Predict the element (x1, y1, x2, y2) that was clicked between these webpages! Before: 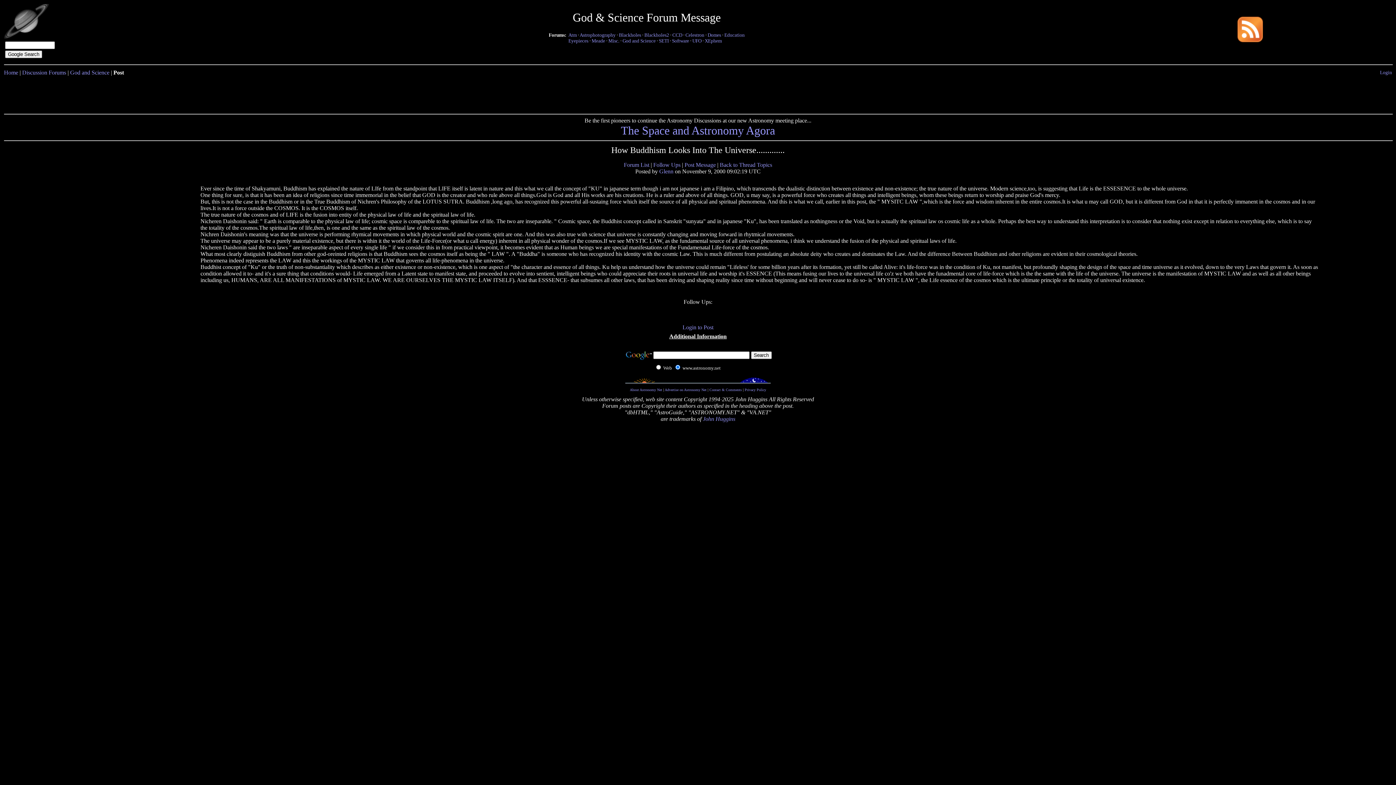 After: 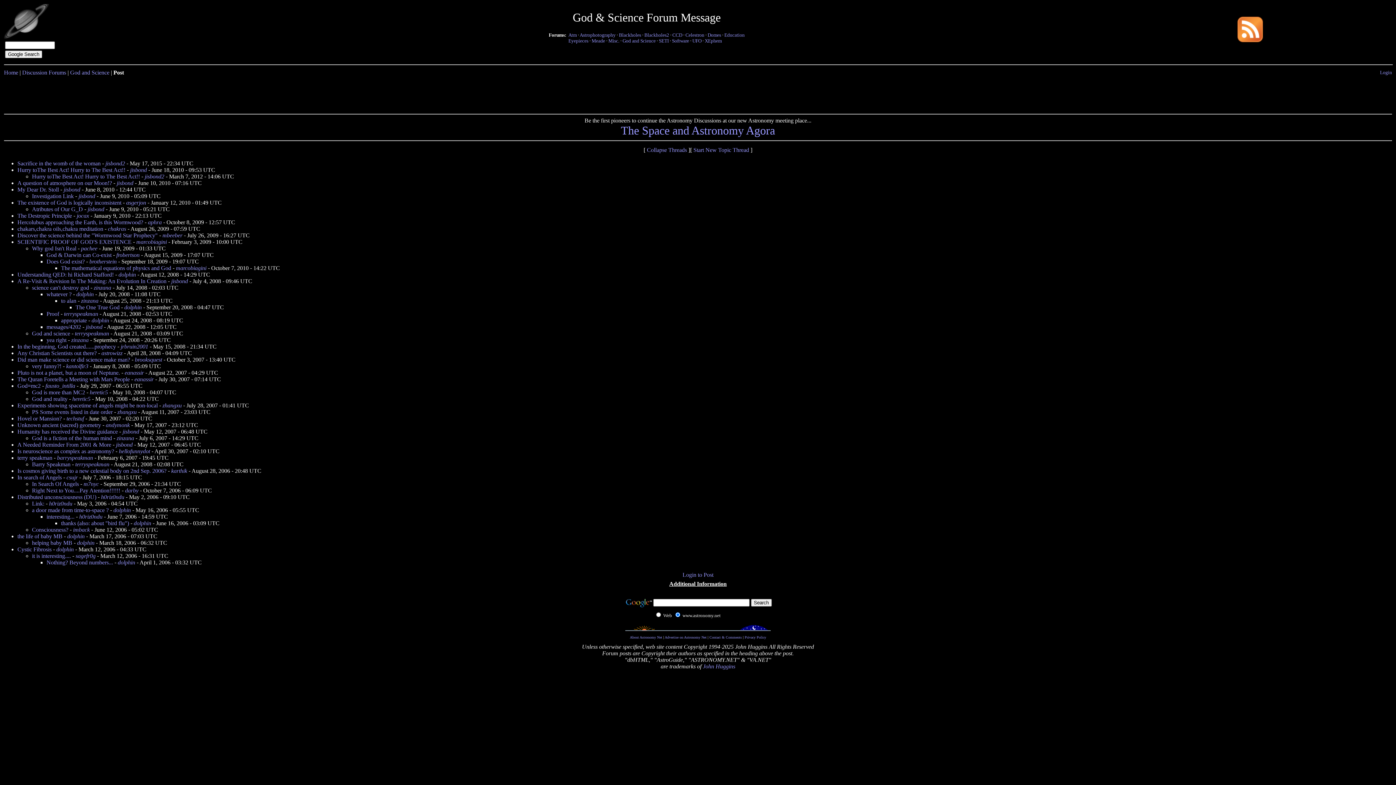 Action: bbox: (720, 161, 772, 168) label: Back to Thread Topics